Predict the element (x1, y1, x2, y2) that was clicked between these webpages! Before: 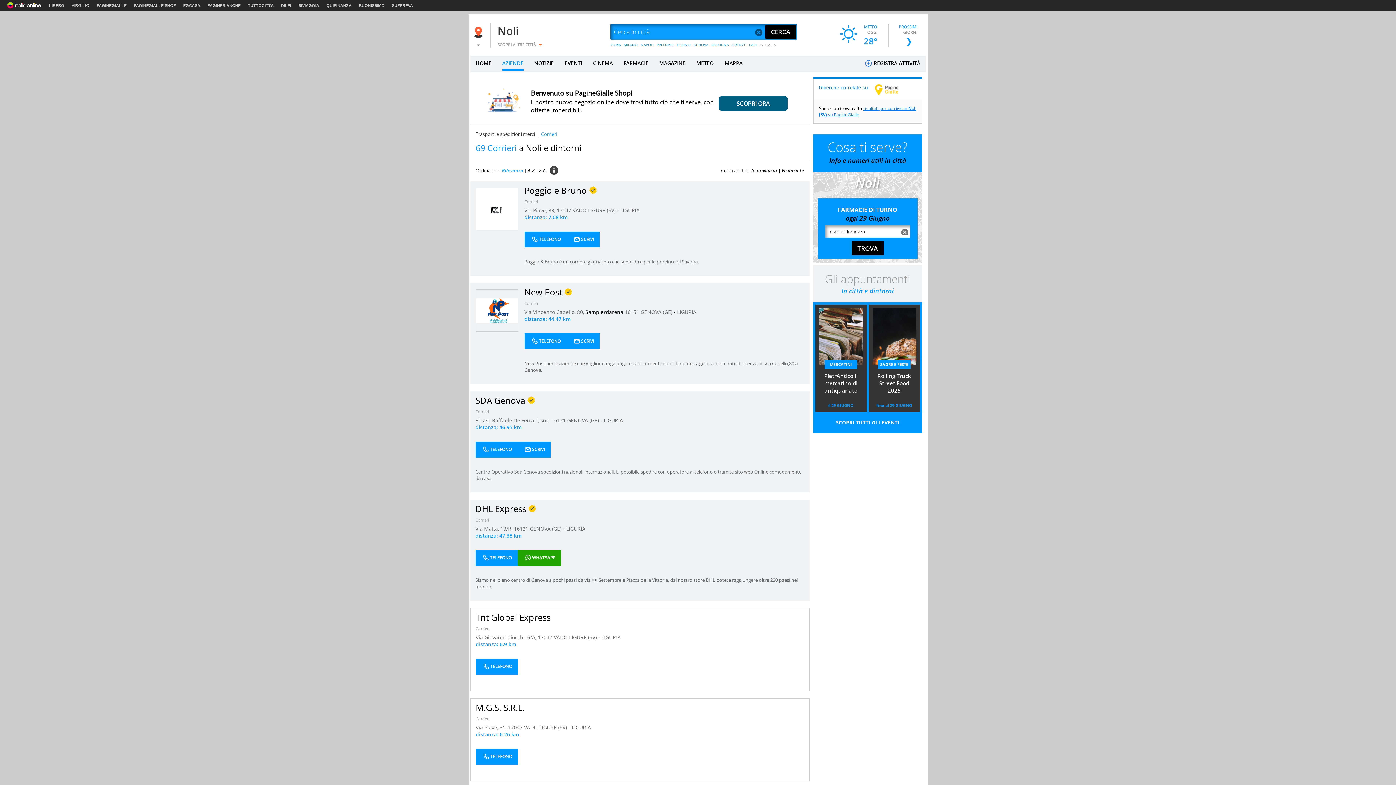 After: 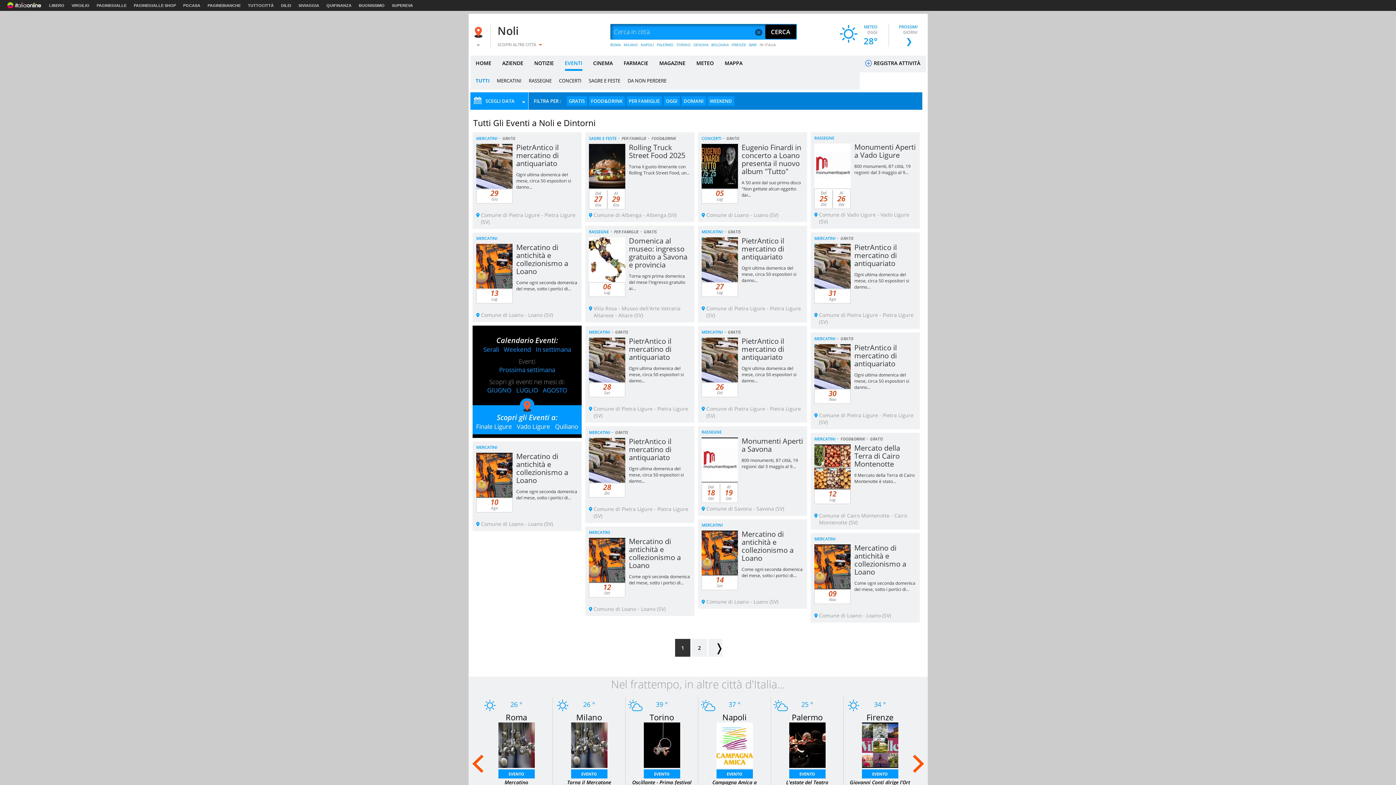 Action: bbox: (564, 55, 582, 70) label: EVENTI